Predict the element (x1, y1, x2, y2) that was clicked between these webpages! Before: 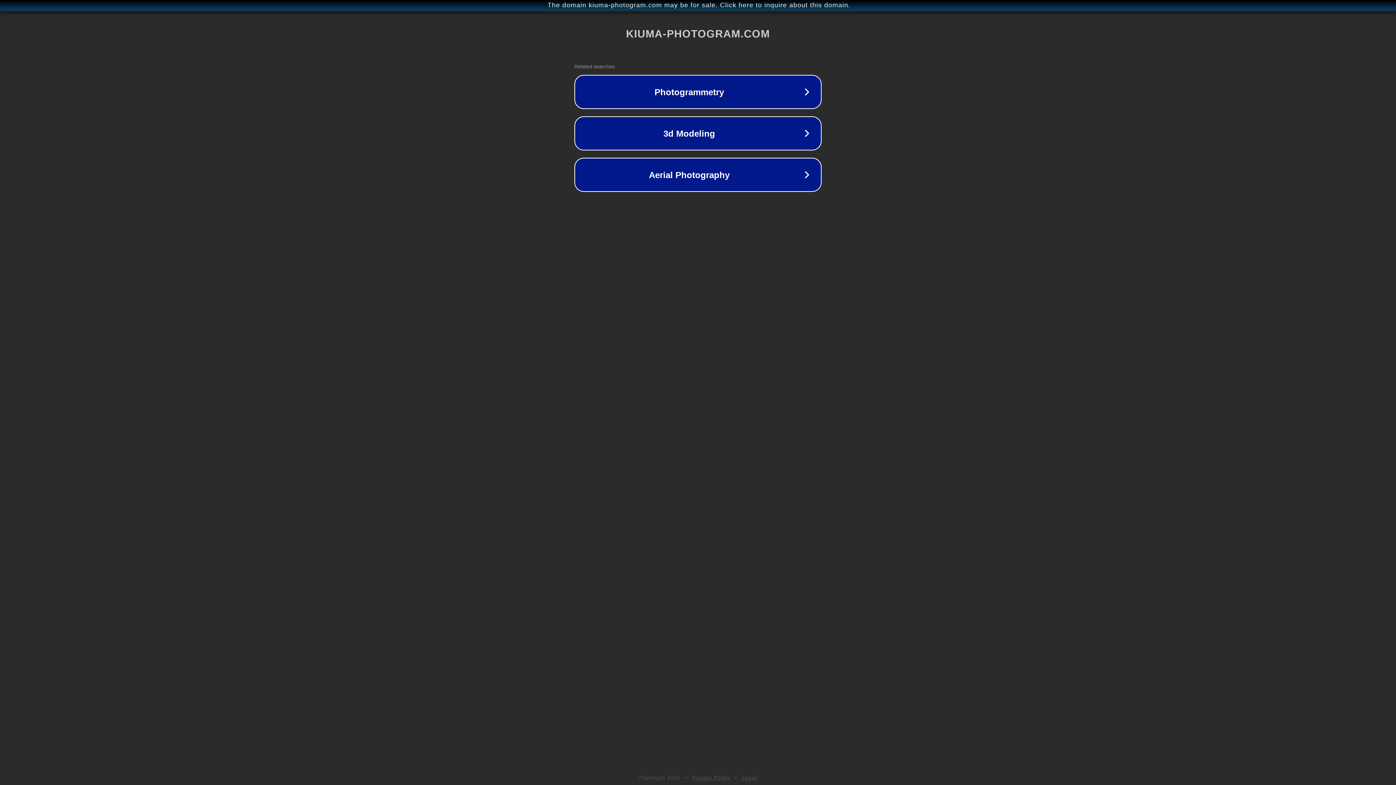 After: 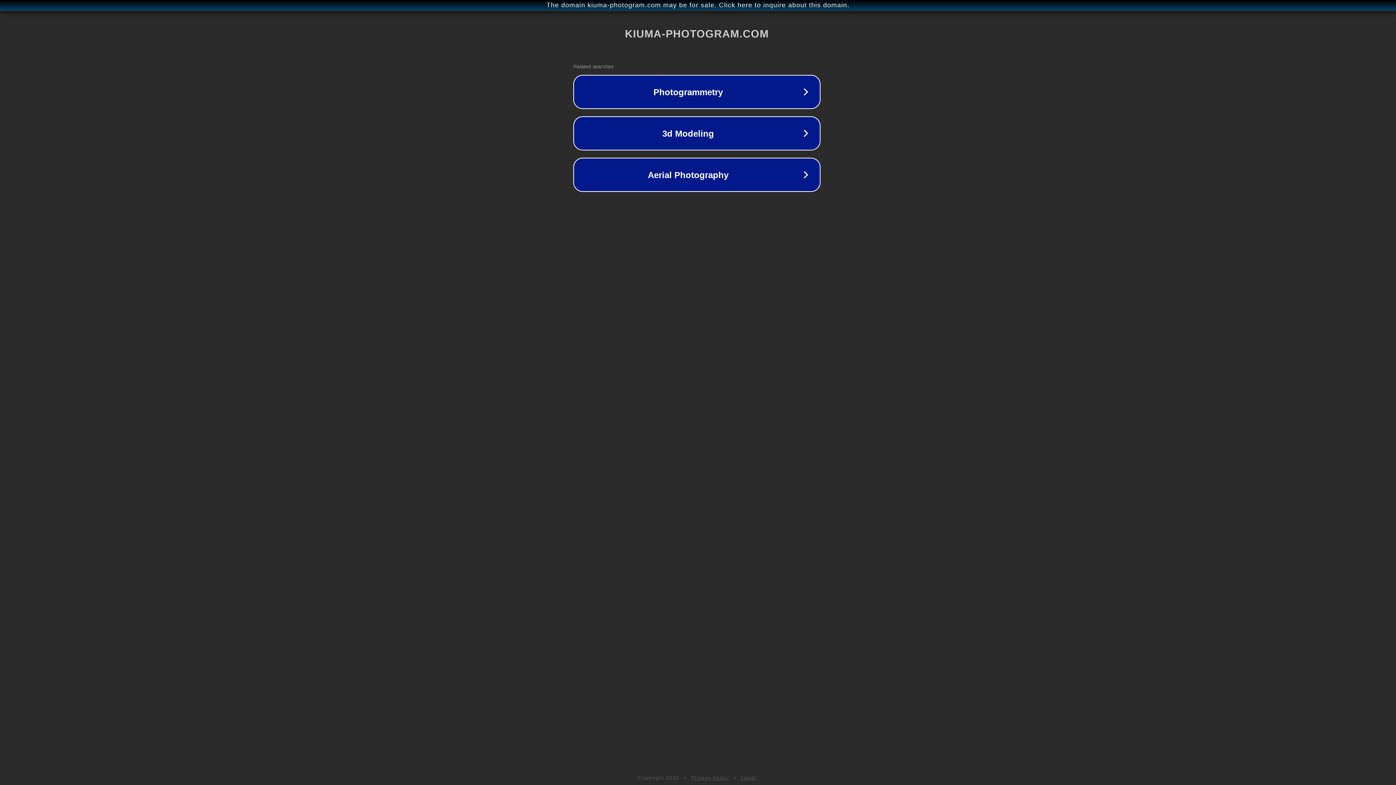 Action: bbox: (1, 1, 1397, 9) label: The domain kiuma-photogram.com may be for sale. Click here to inquire about this domain.